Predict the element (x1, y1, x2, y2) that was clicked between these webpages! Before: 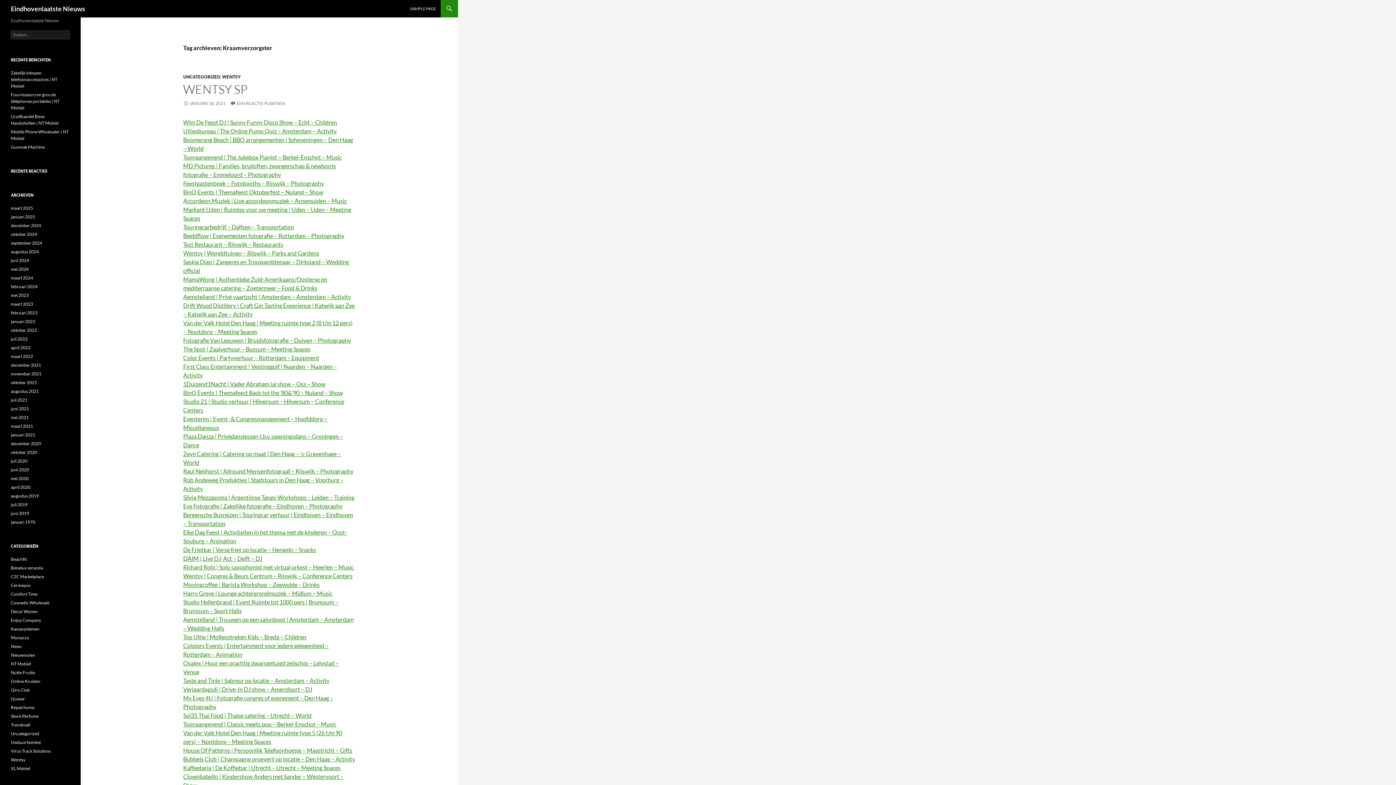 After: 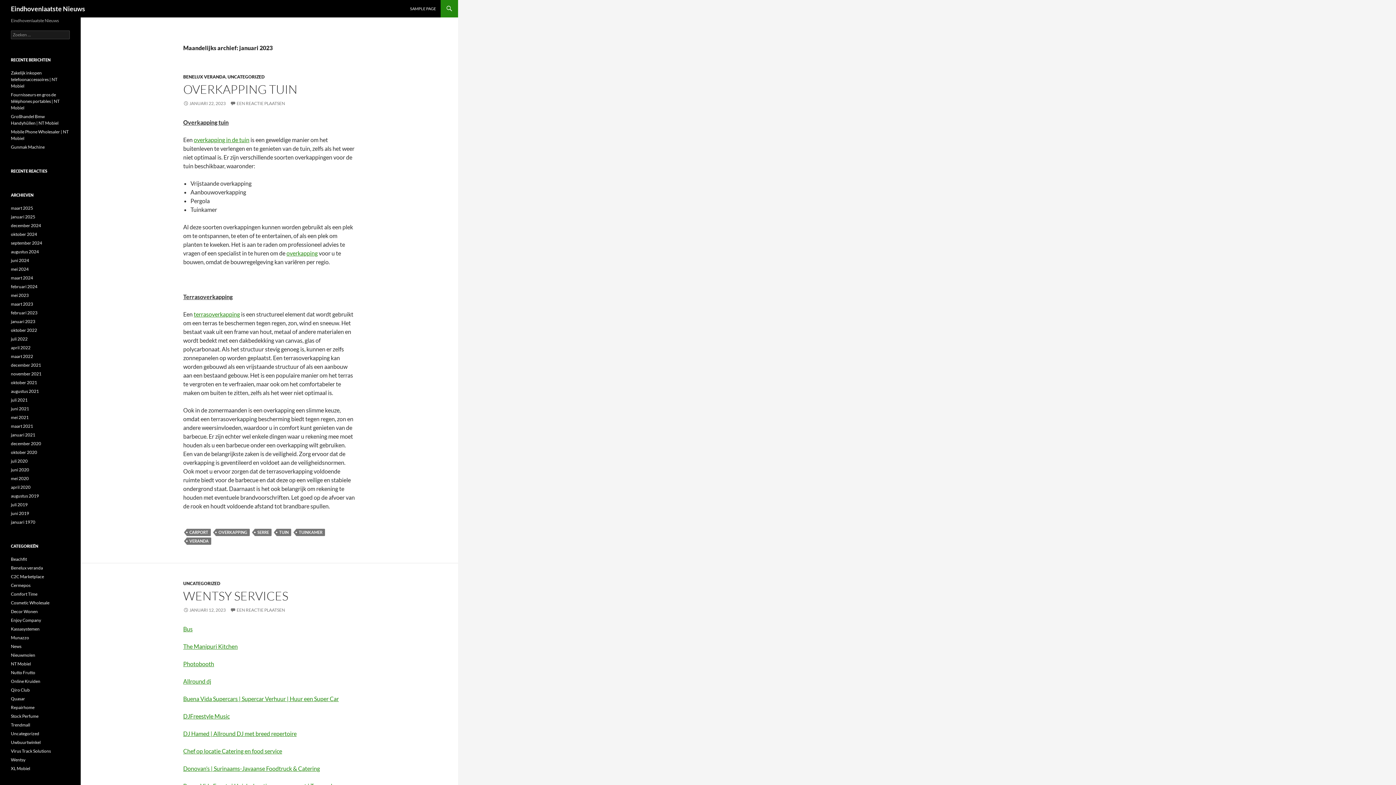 Action: bbox: (10, 318, 35, 324) label: januari 2023